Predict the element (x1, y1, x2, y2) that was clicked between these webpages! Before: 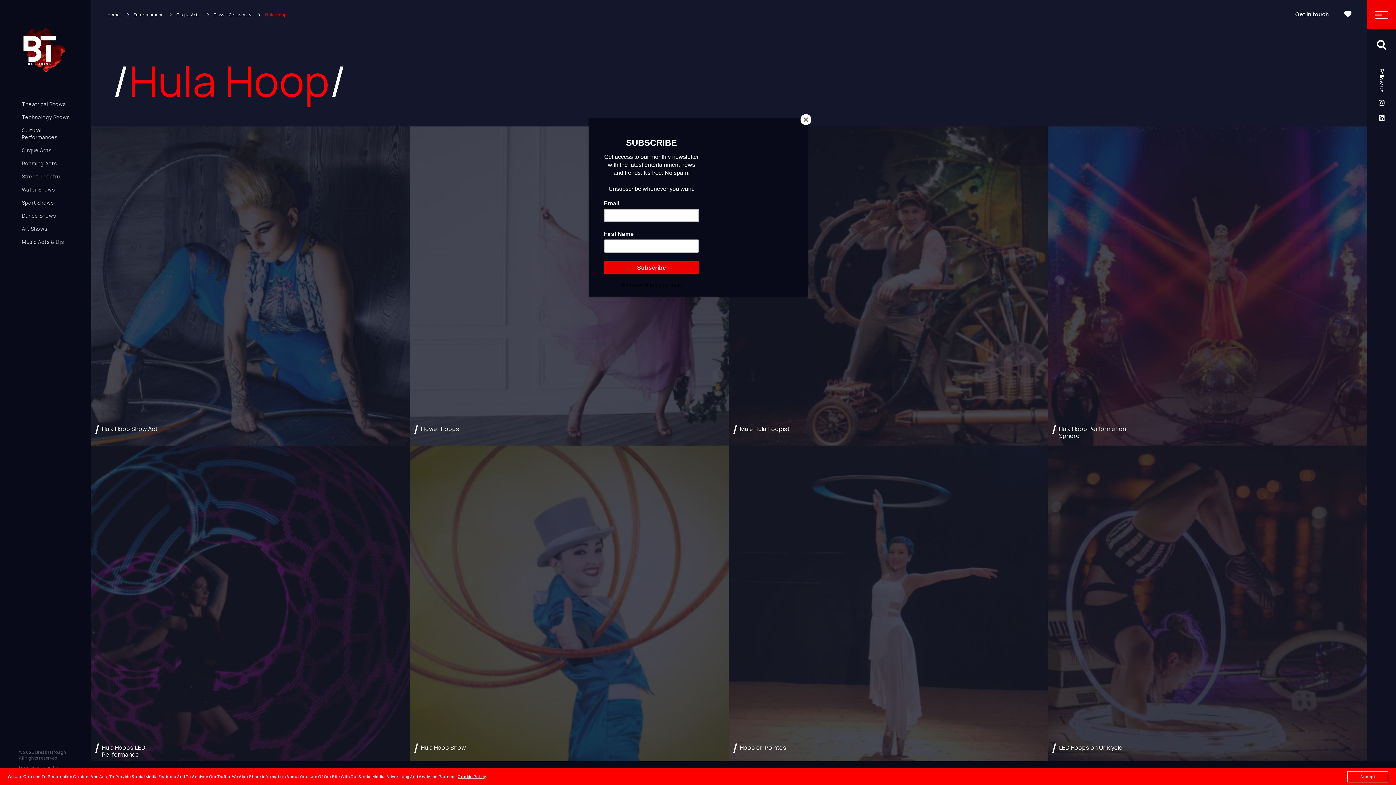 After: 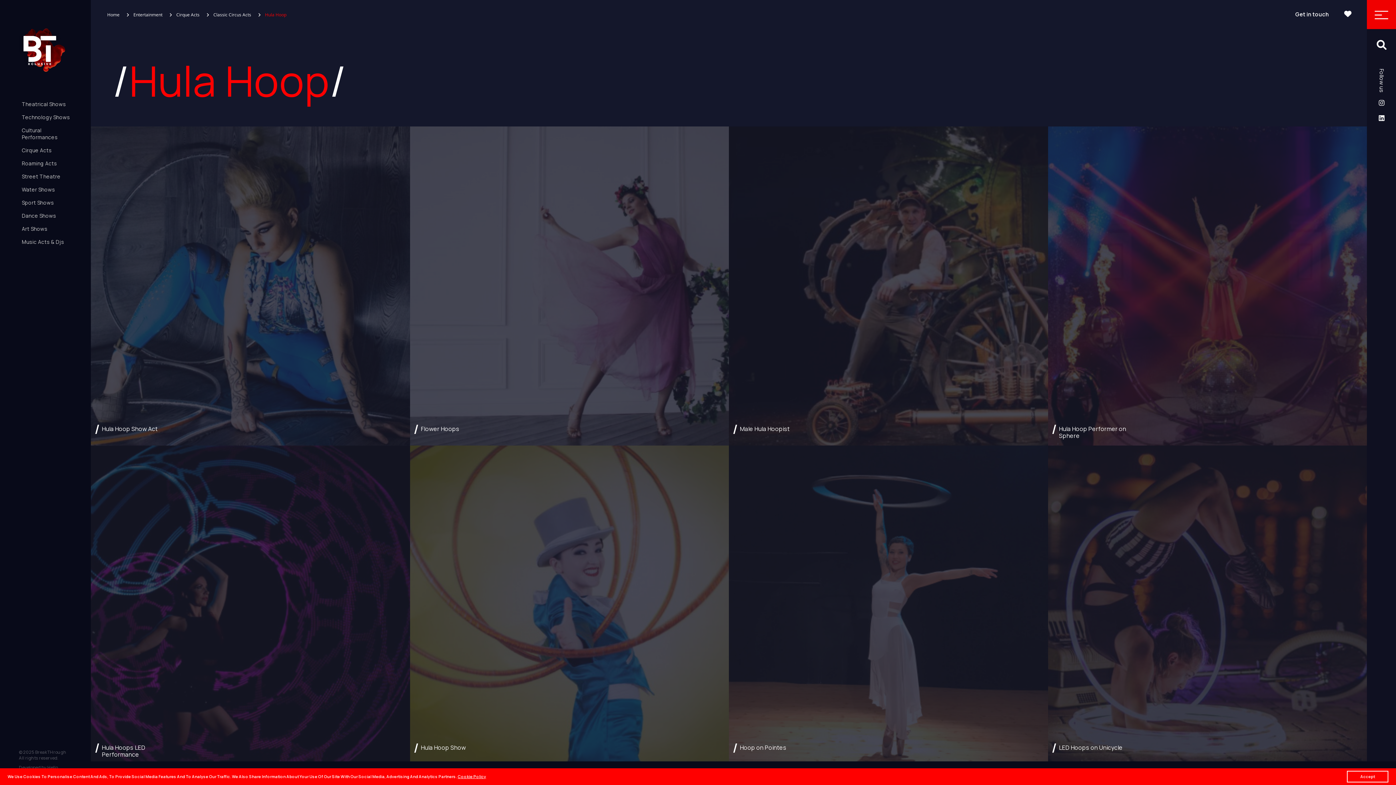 Action: label: Close bbox: (800, 114, 811, 125)